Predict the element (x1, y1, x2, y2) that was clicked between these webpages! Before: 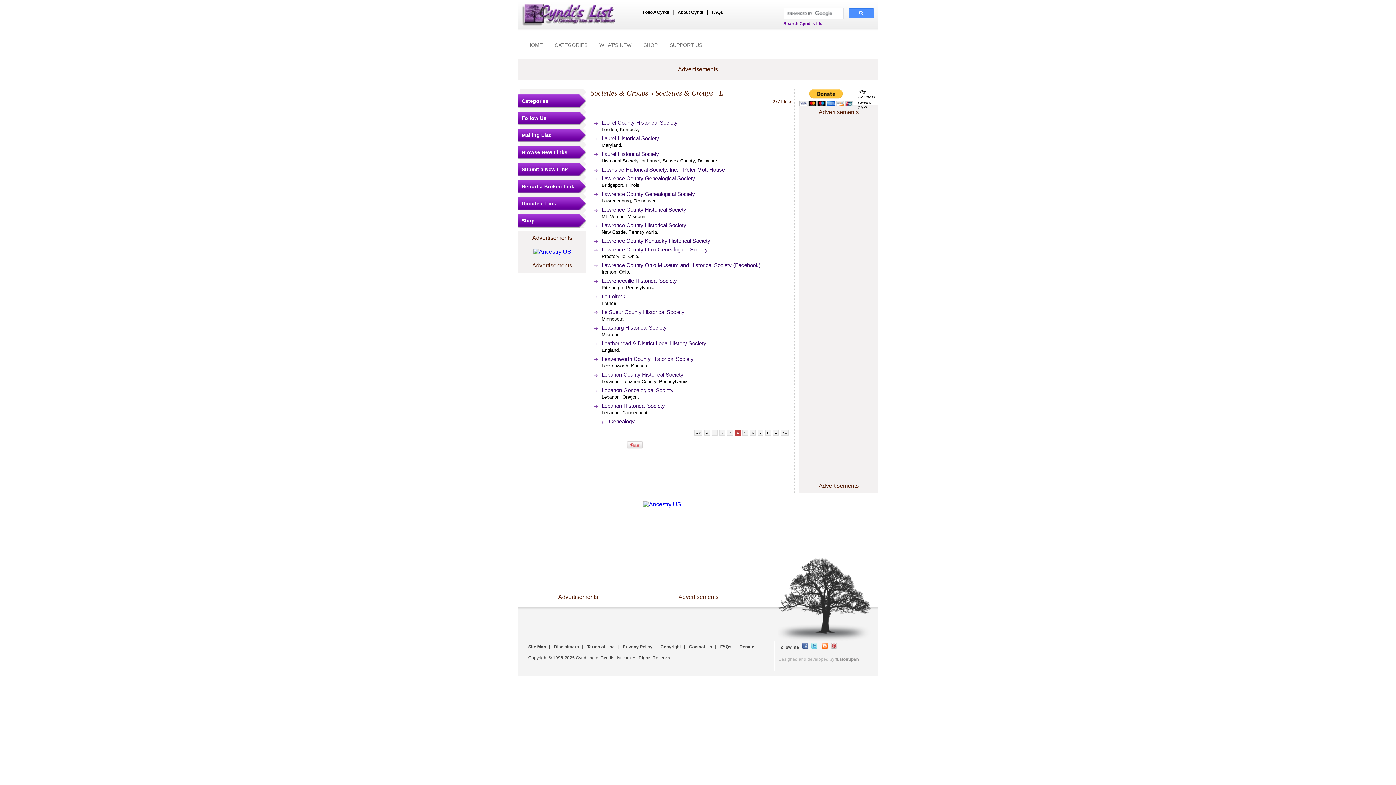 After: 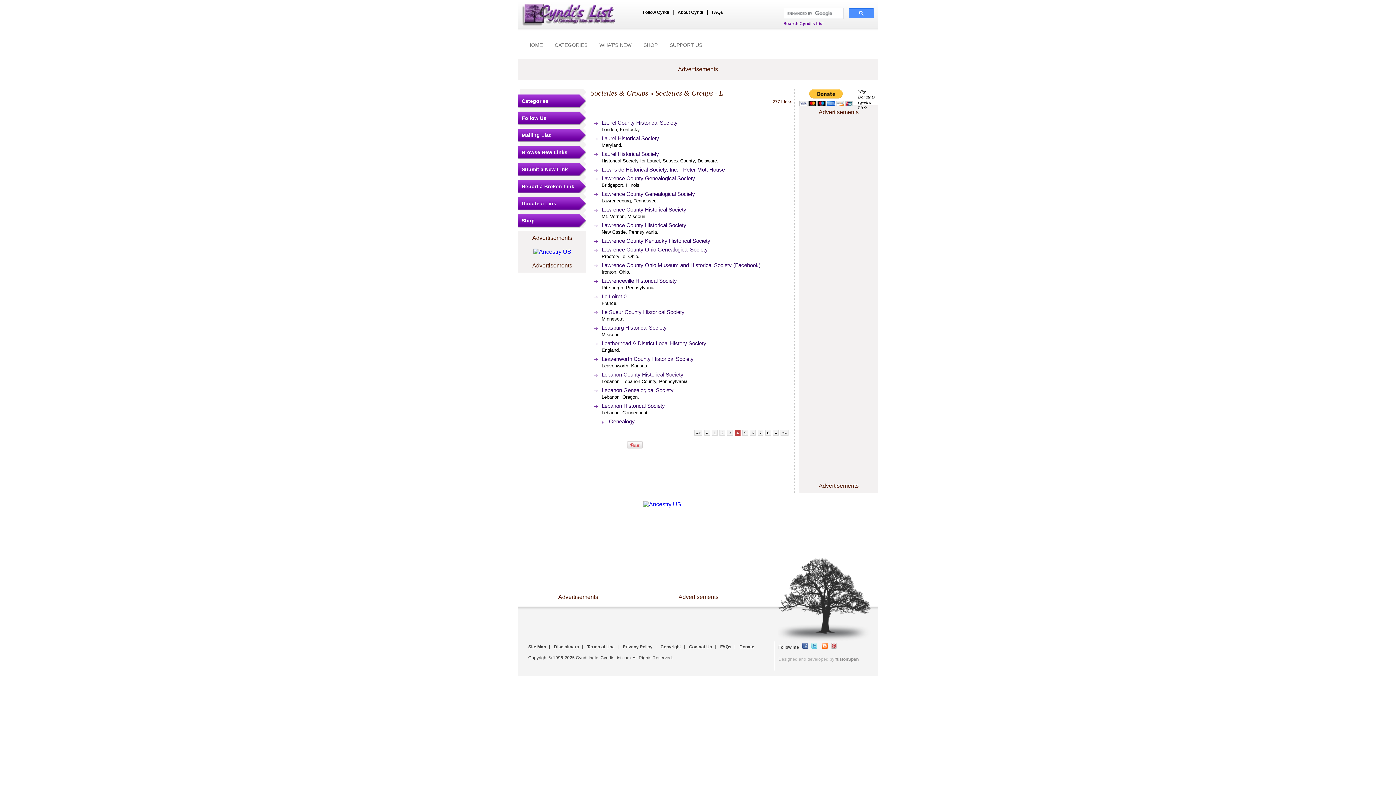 Action: label: Leatherhead & District Local History Society bbox: (601, 340, 706, 346)